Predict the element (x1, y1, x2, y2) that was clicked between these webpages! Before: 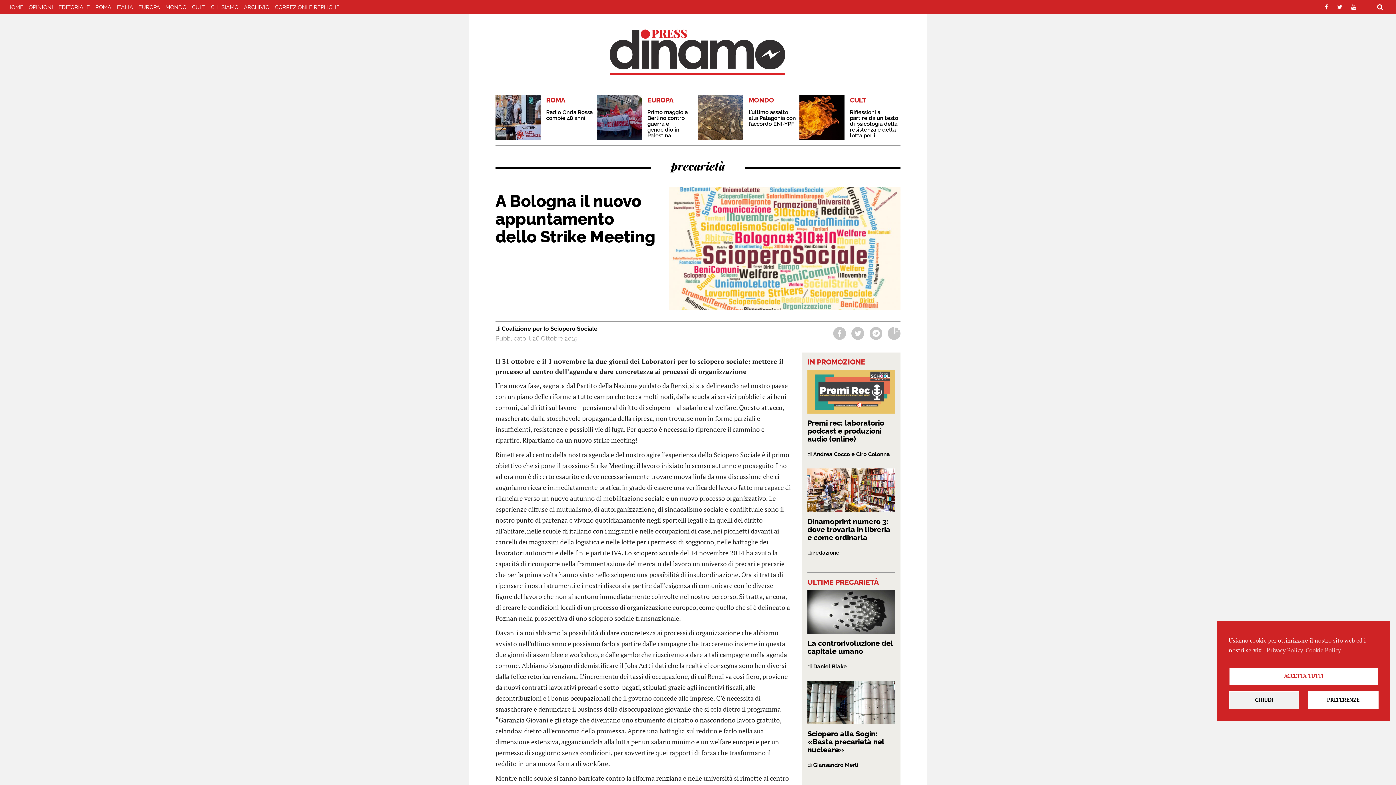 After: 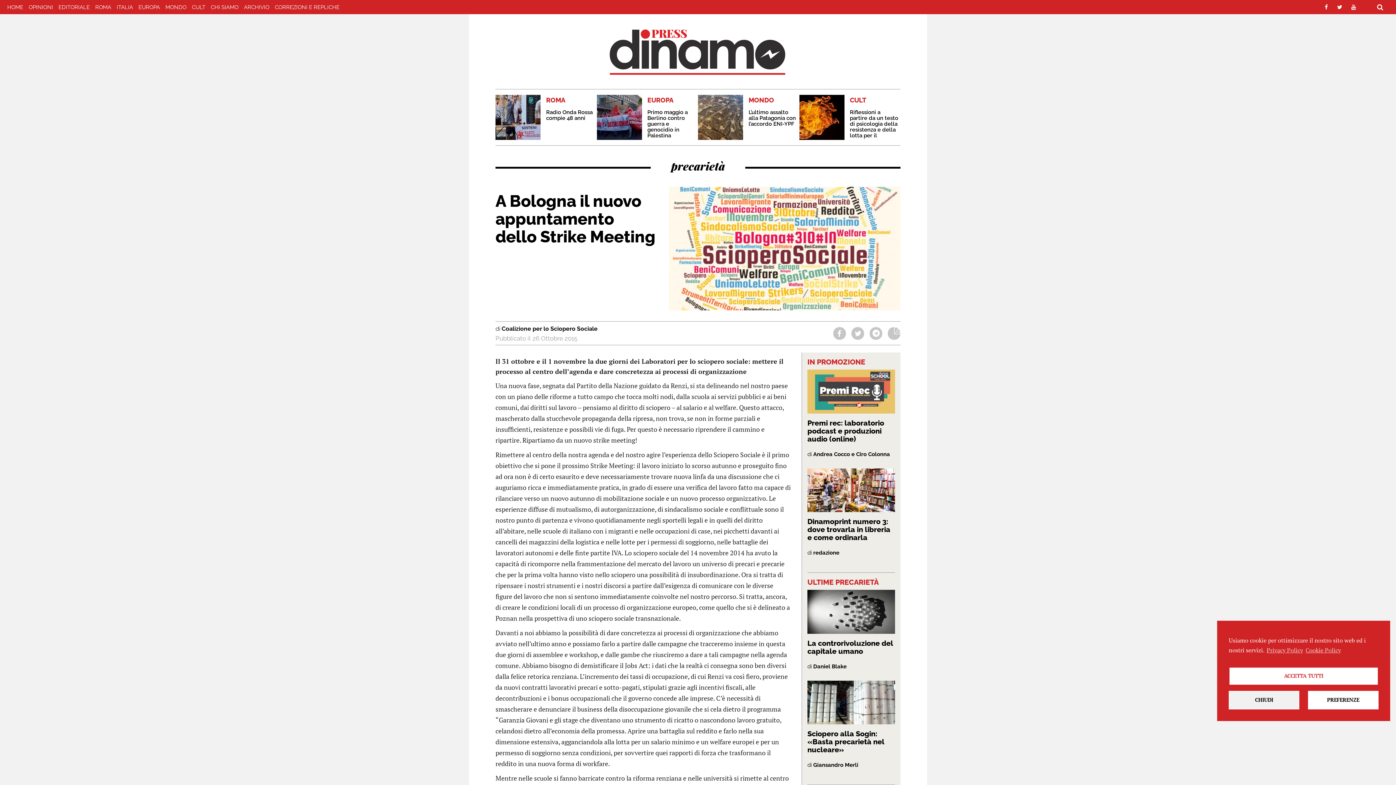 Action: bbox: (1349, 2, 1358, 12)